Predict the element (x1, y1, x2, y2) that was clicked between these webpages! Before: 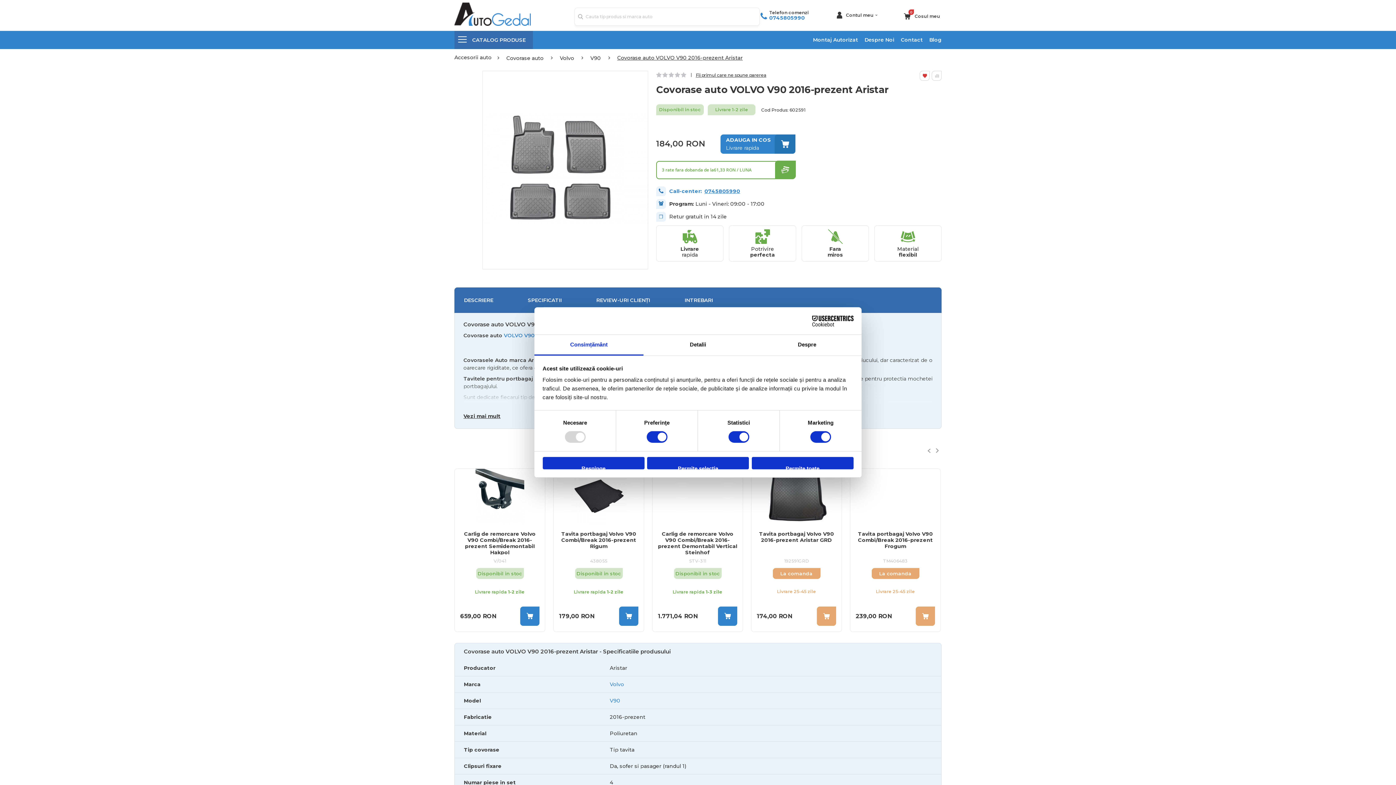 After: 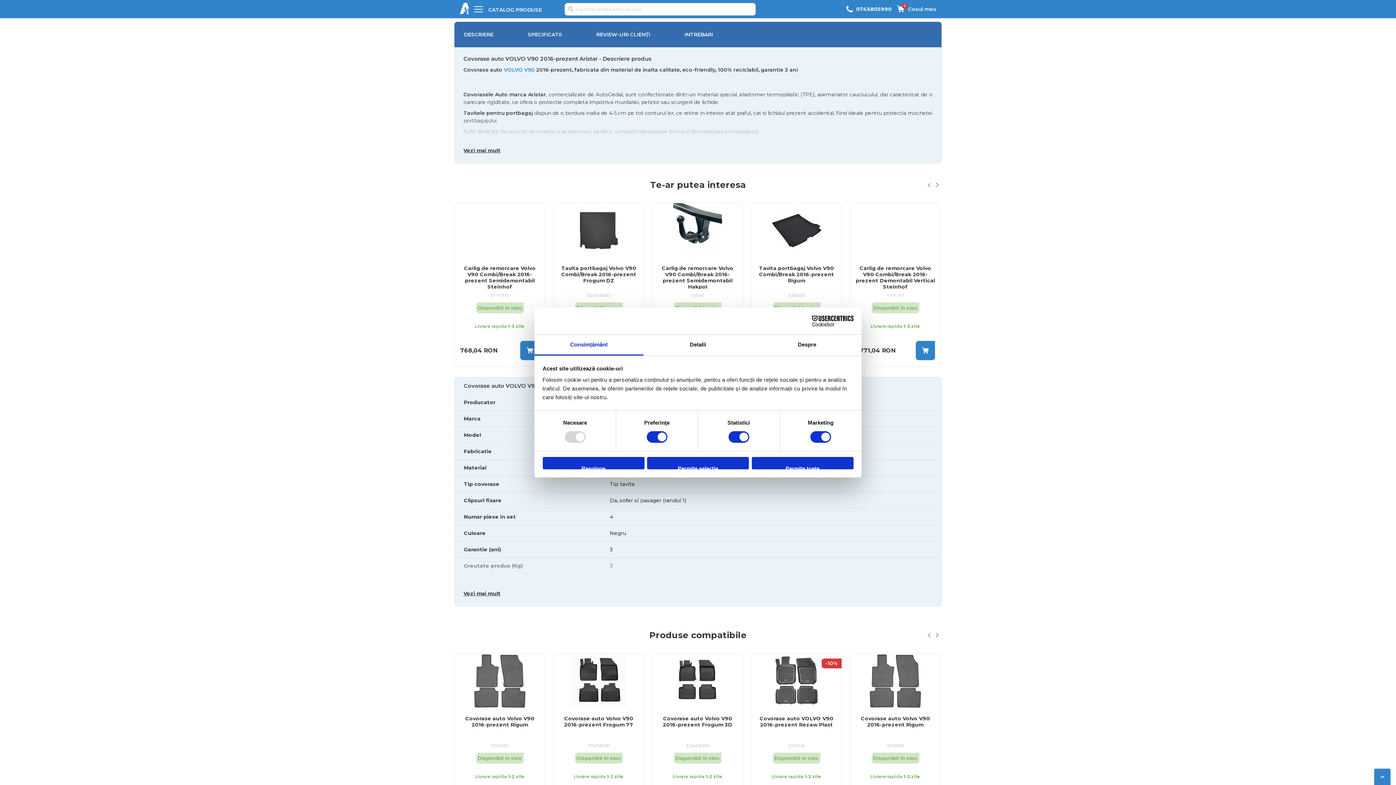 Action: bbox: (464, 291, 493, 308) label: DESCRIERE